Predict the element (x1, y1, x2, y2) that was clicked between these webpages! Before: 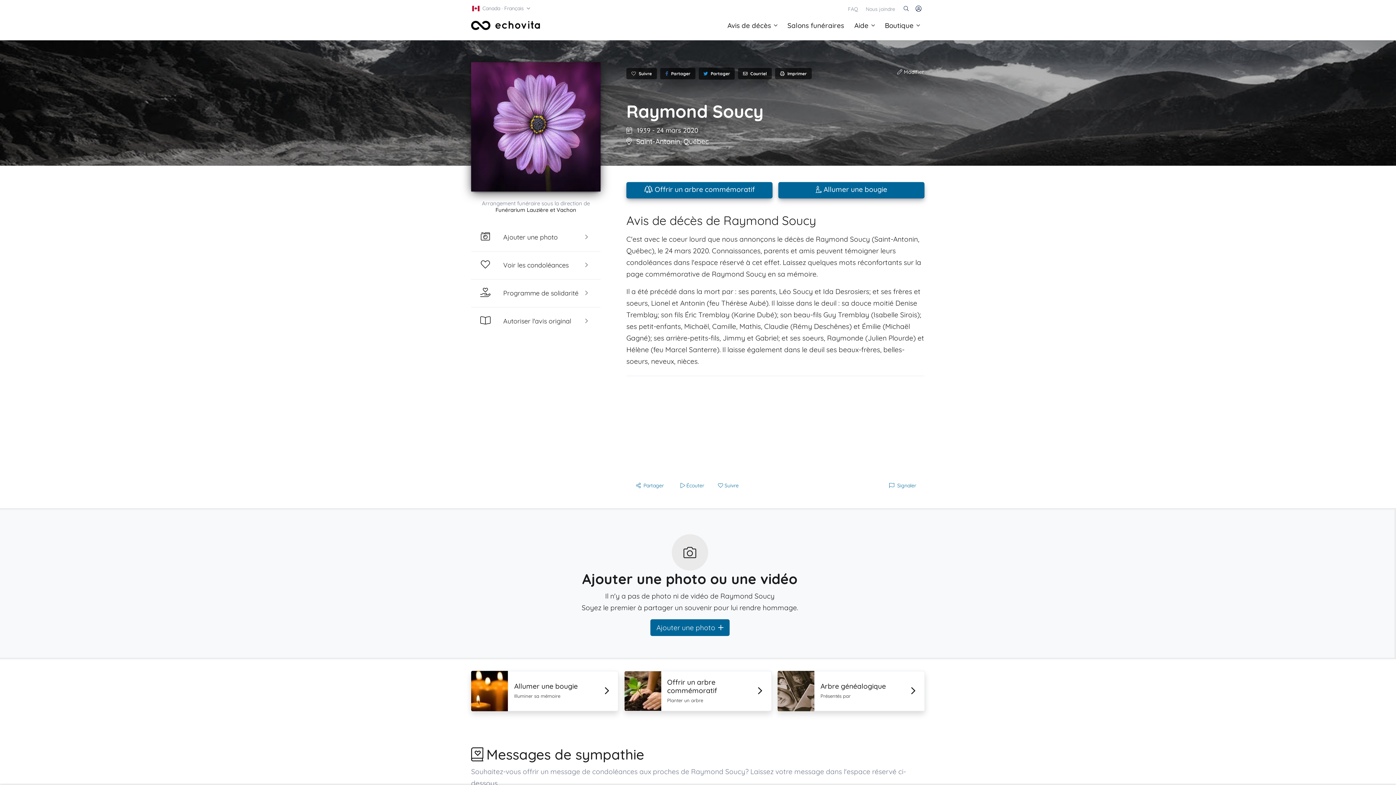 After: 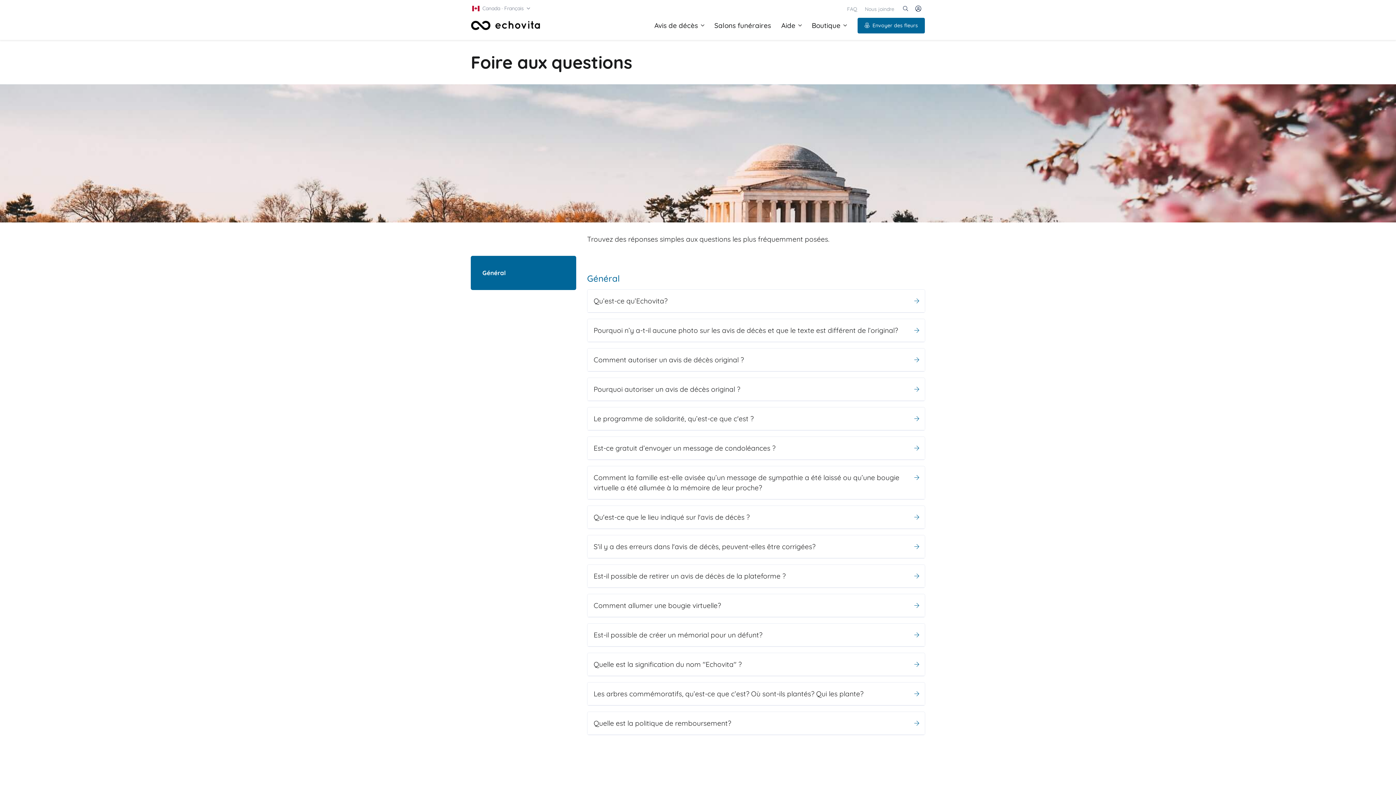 Action: label: FAQ bbox: (845, 5, 861, 13)